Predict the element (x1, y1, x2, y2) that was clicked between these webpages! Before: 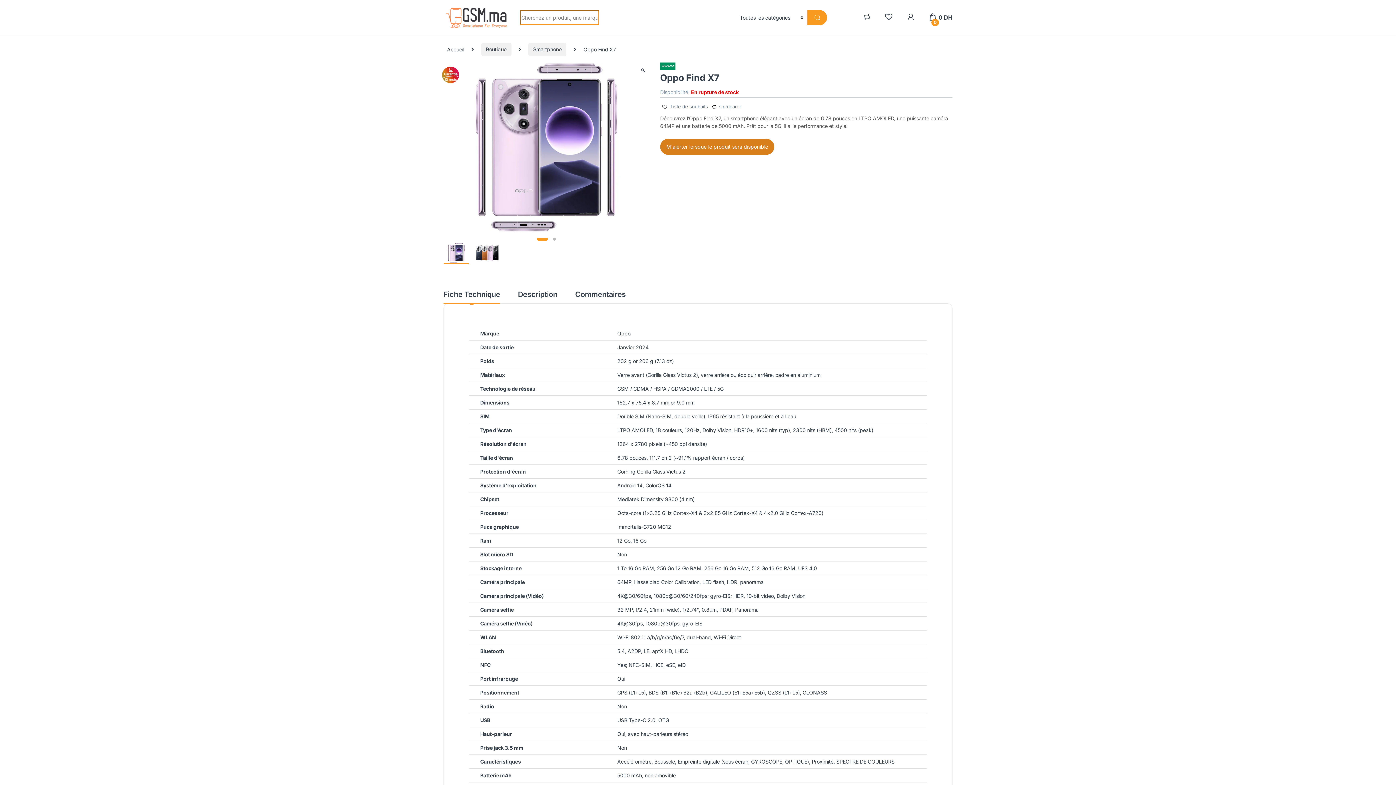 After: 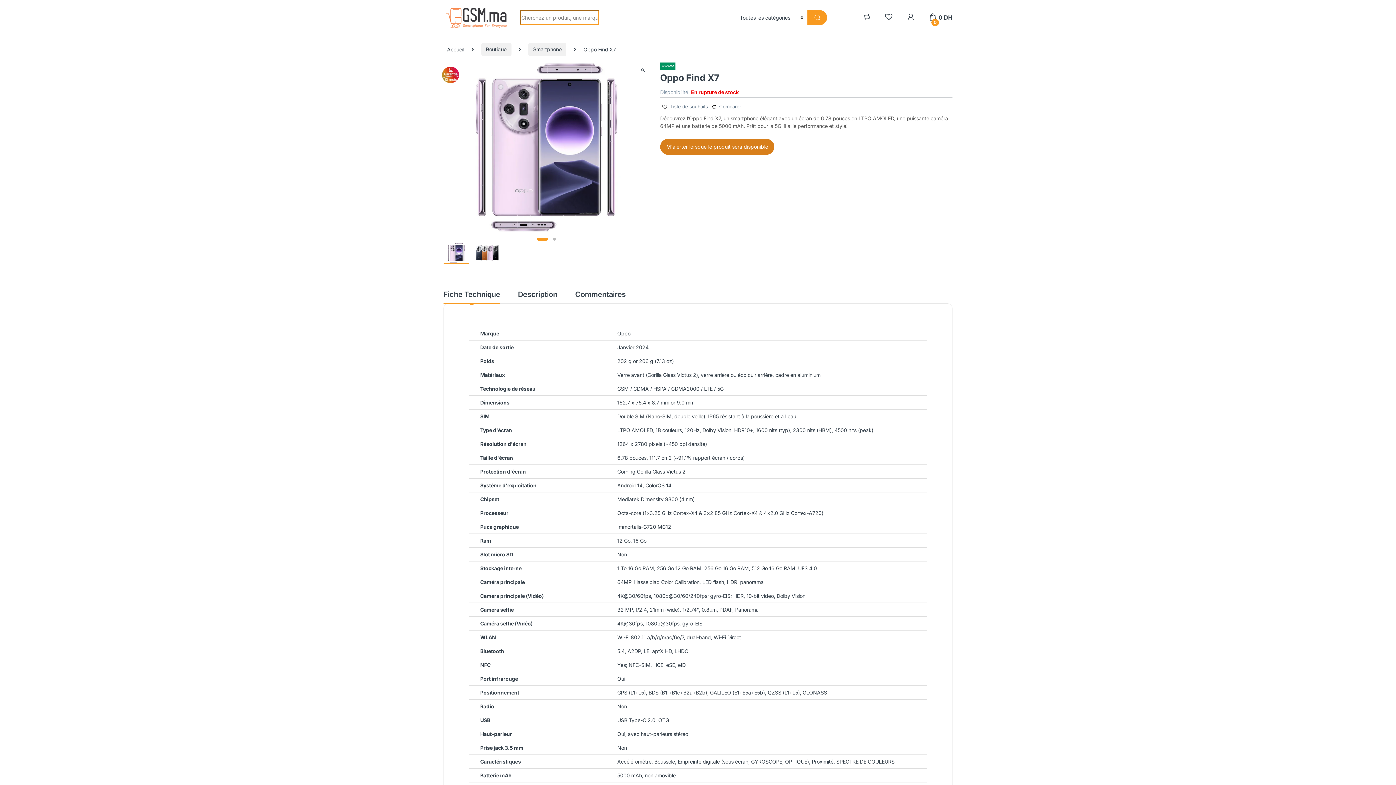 Action: bbox: (443, 249, 469, 255)